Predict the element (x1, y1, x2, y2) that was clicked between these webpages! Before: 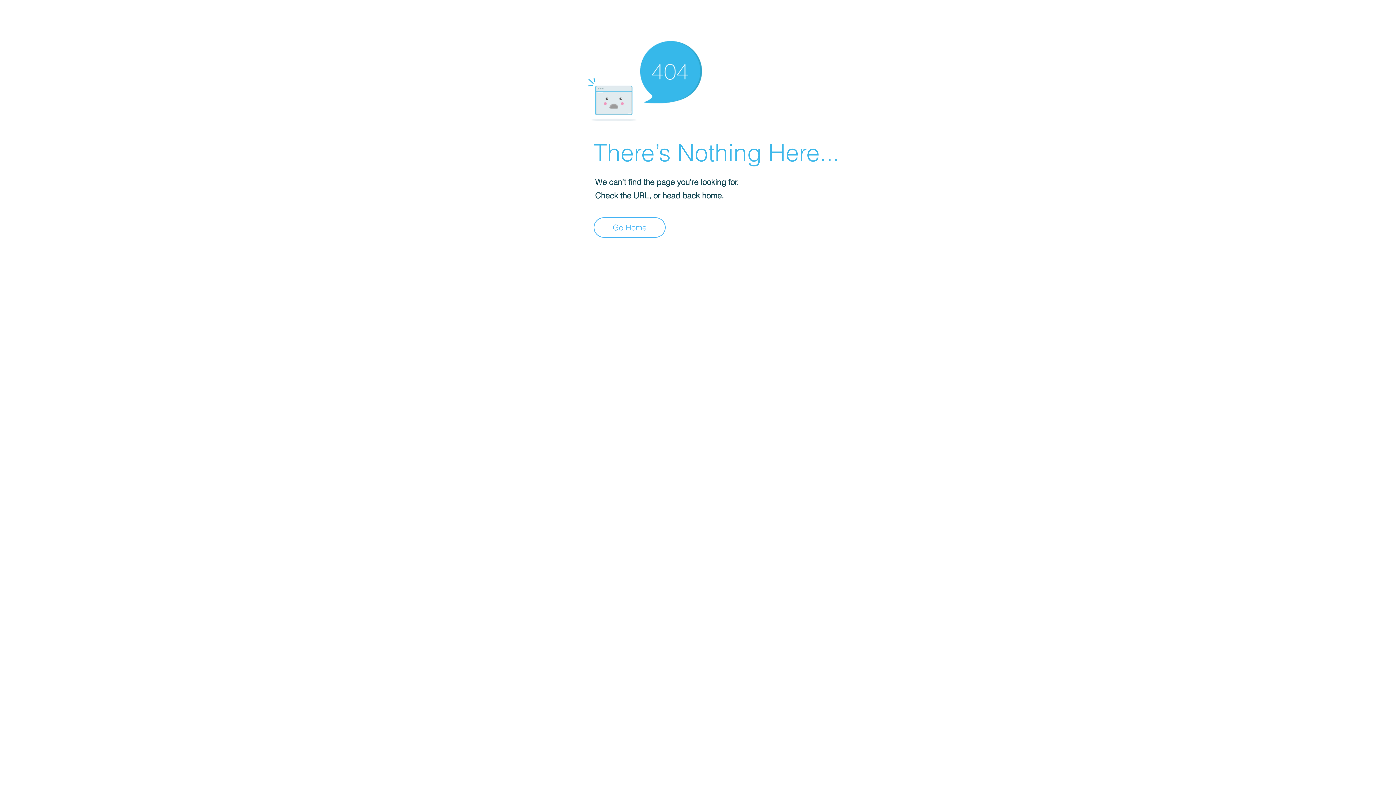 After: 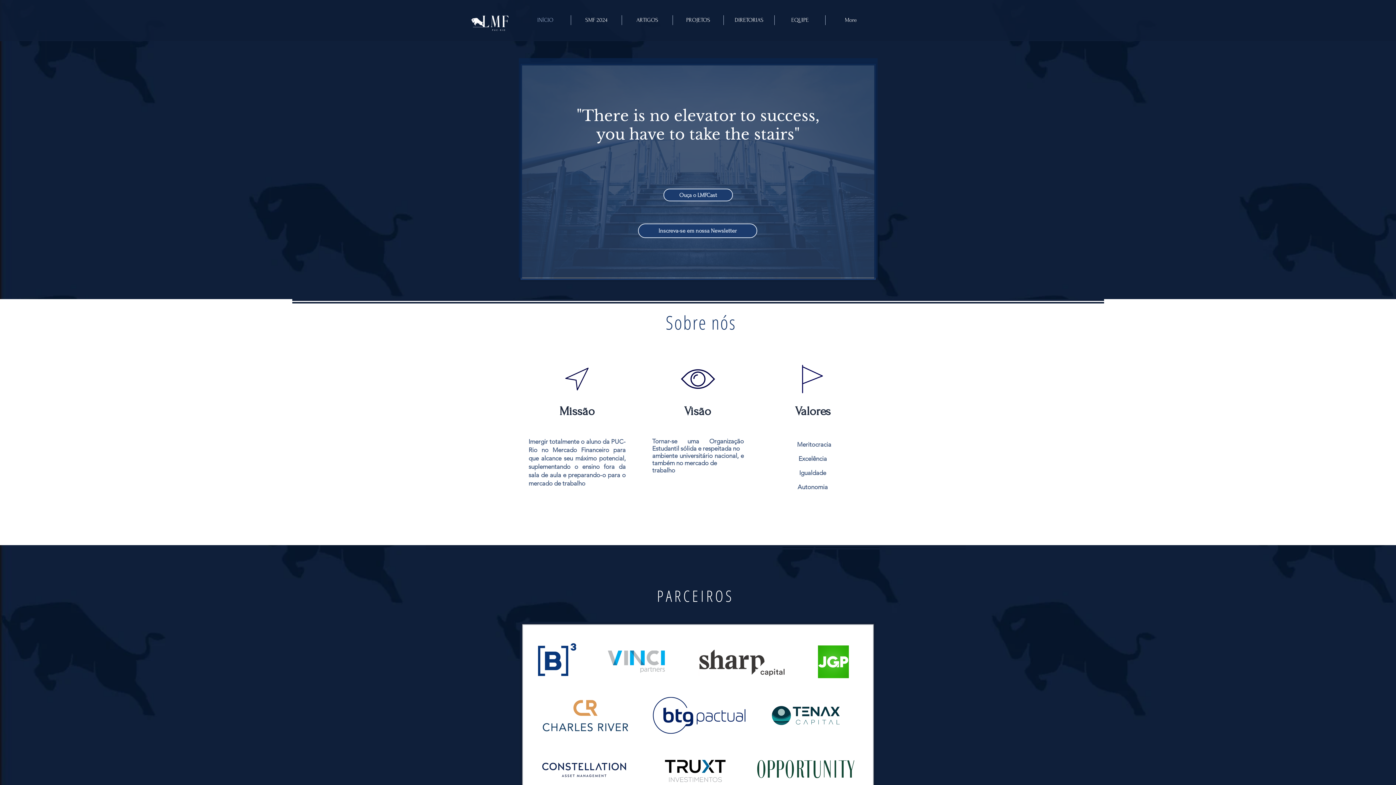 Action: bbox: (593, 217, 665, 237) label: Go Home